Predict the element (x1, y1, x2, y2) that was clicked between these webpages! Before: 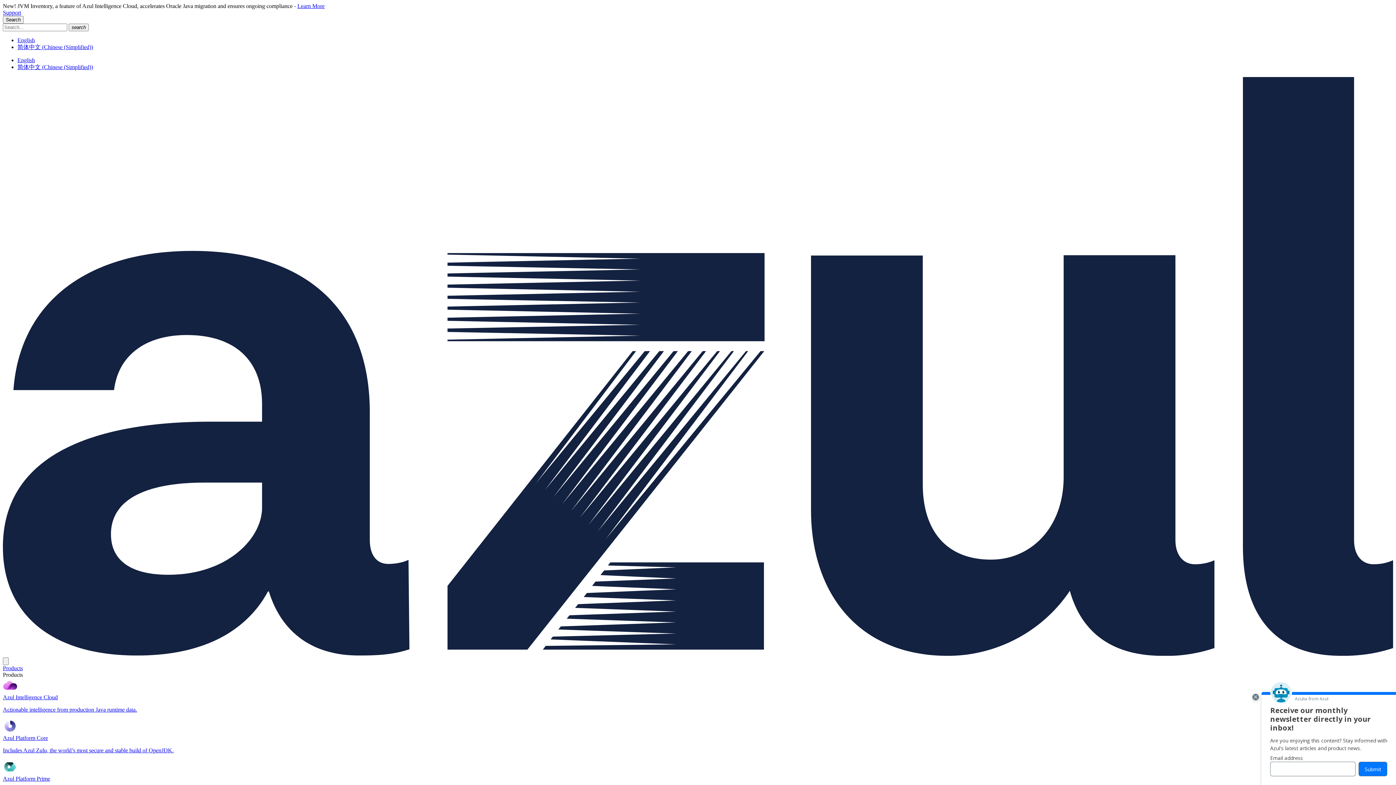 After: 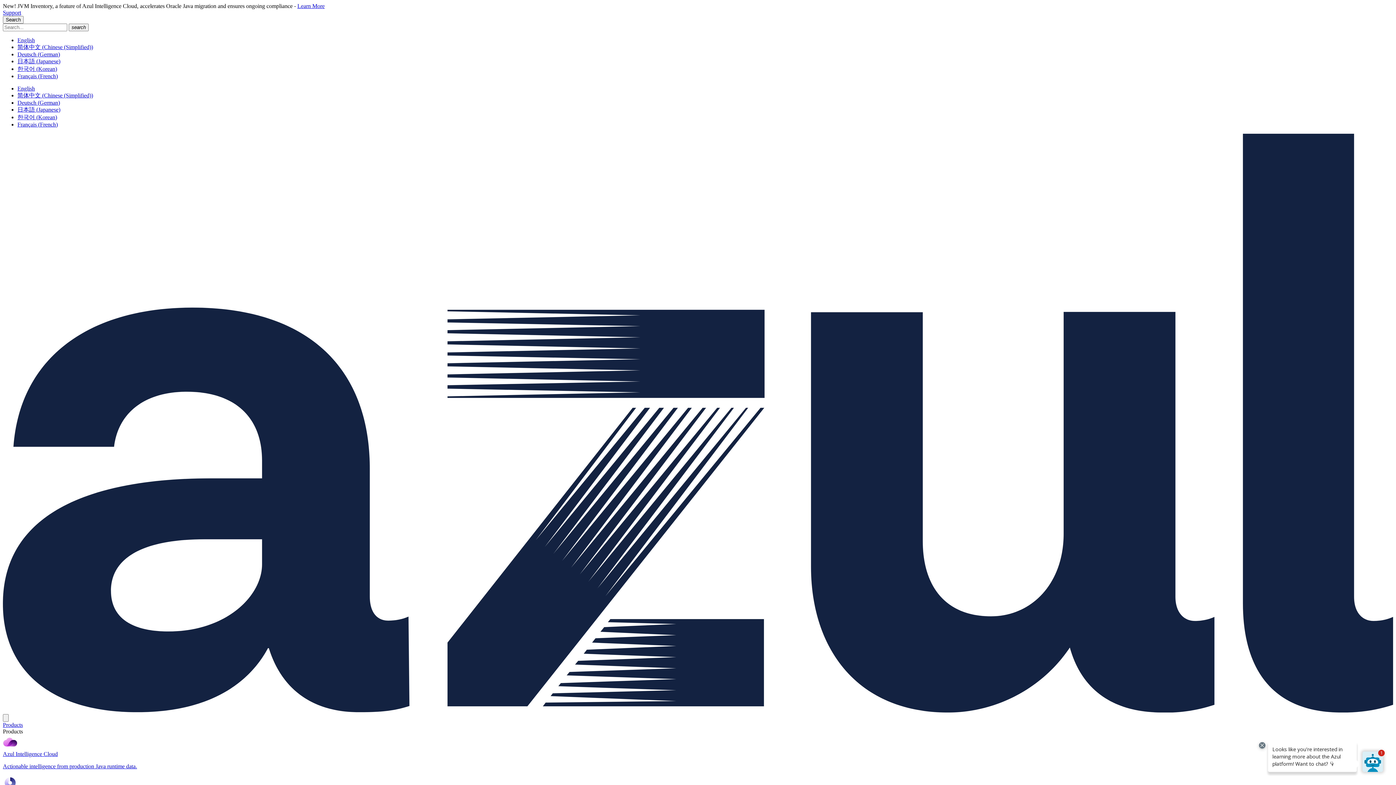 Action: bbox: (2, 678, 1393, 713) label: Azul Intelligence Cloud

Actionable intelligence from production Java runtime data.